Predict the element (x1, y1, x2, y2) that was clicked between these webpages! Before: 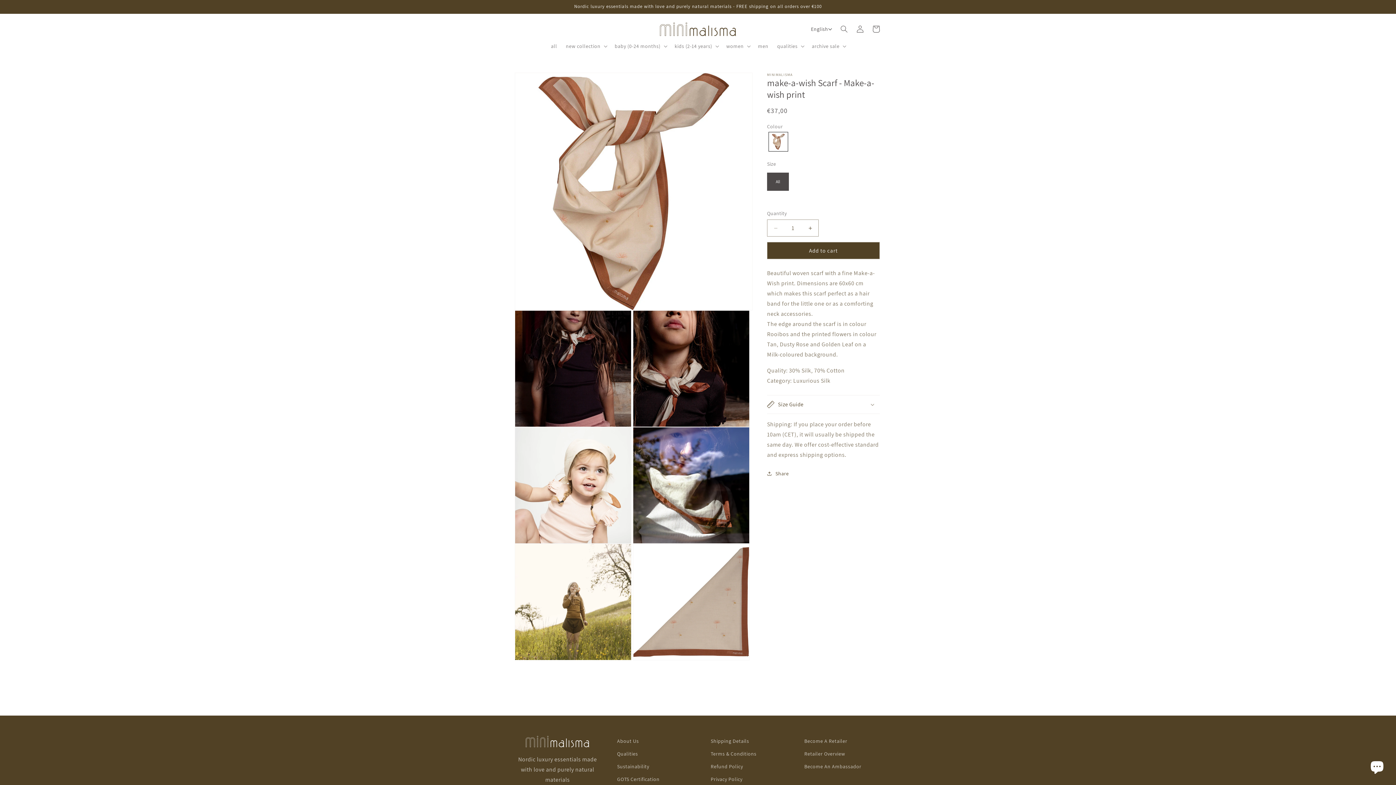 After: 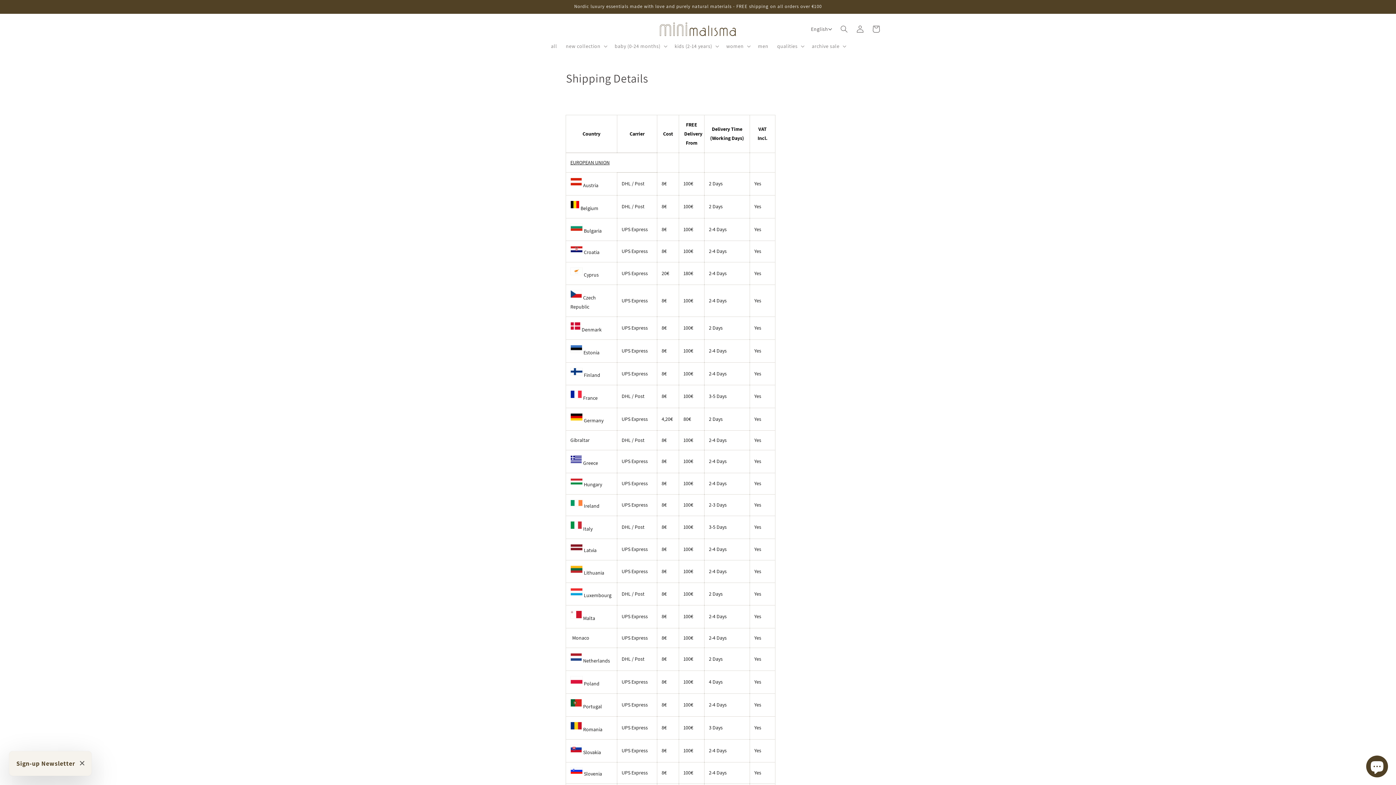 Action: bbox: (710, 737, 749, 748) label: Shipping Details